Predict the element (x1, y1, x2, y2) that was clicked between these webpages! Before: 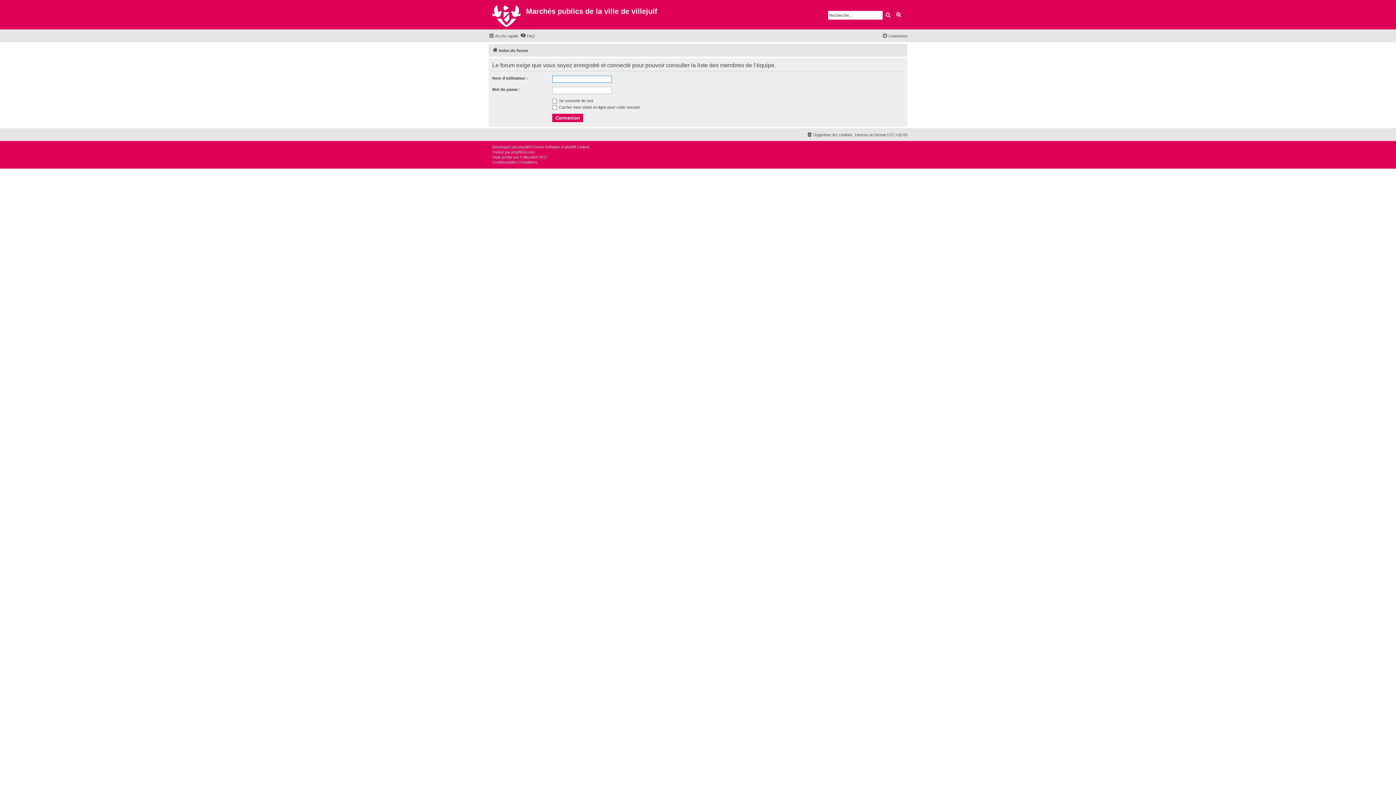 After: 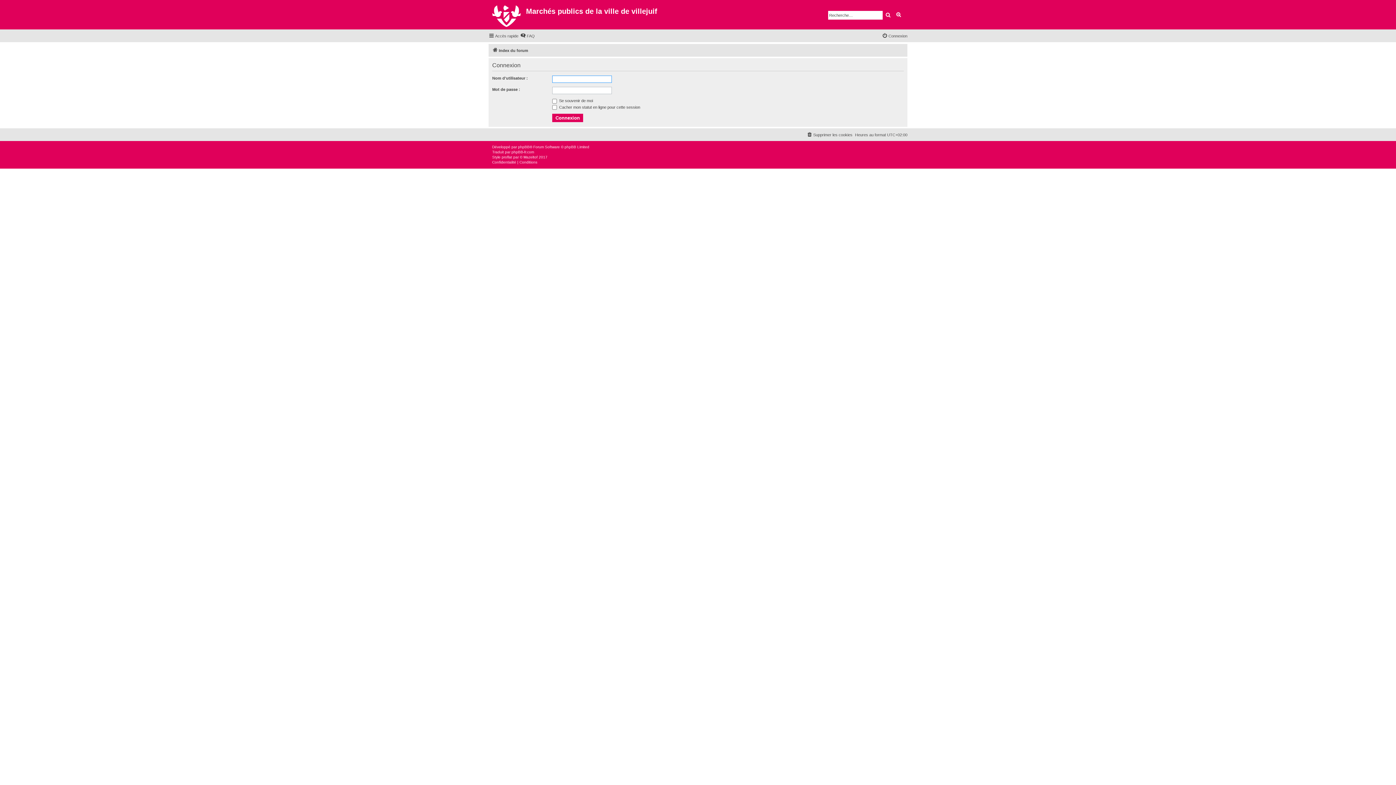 Action: label: Connexion bbox: (882, 31, 907, 40)